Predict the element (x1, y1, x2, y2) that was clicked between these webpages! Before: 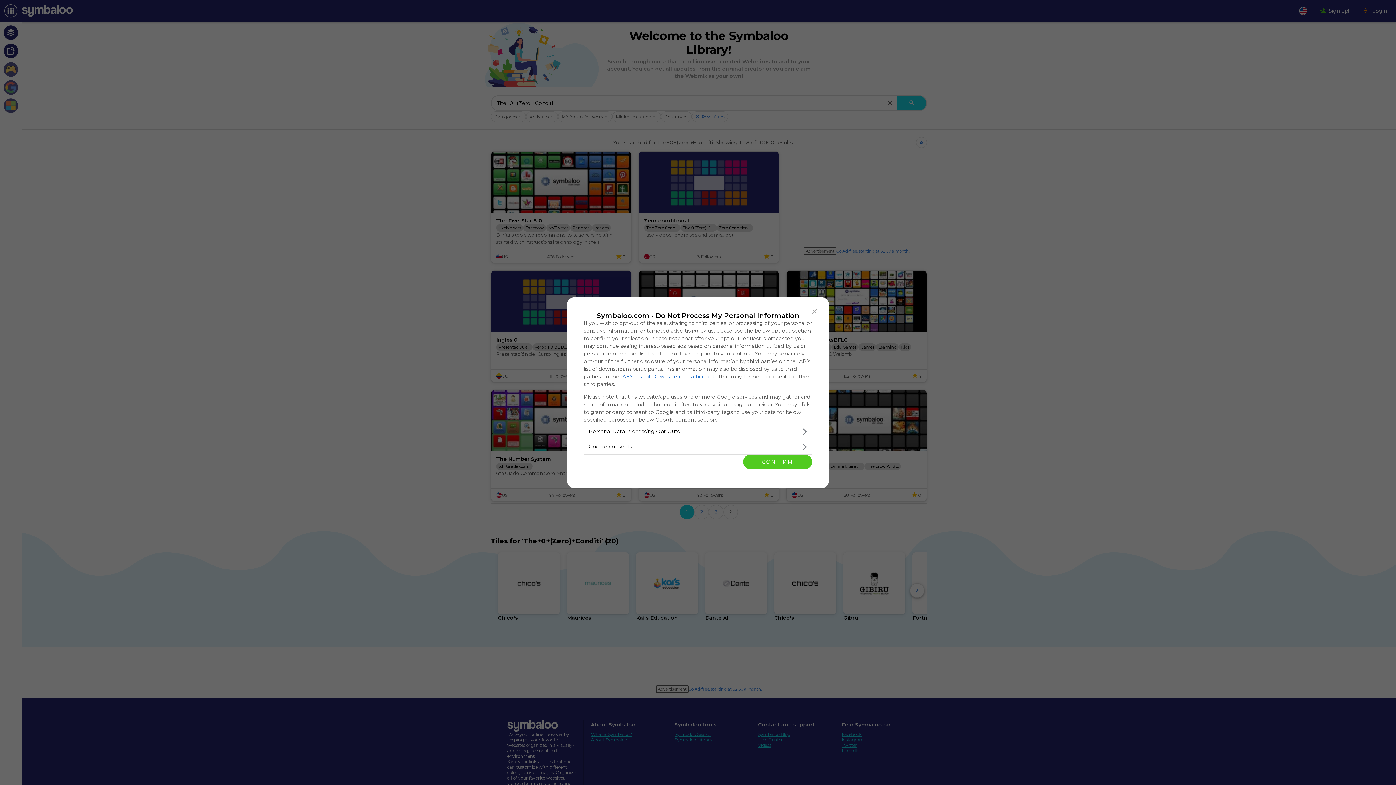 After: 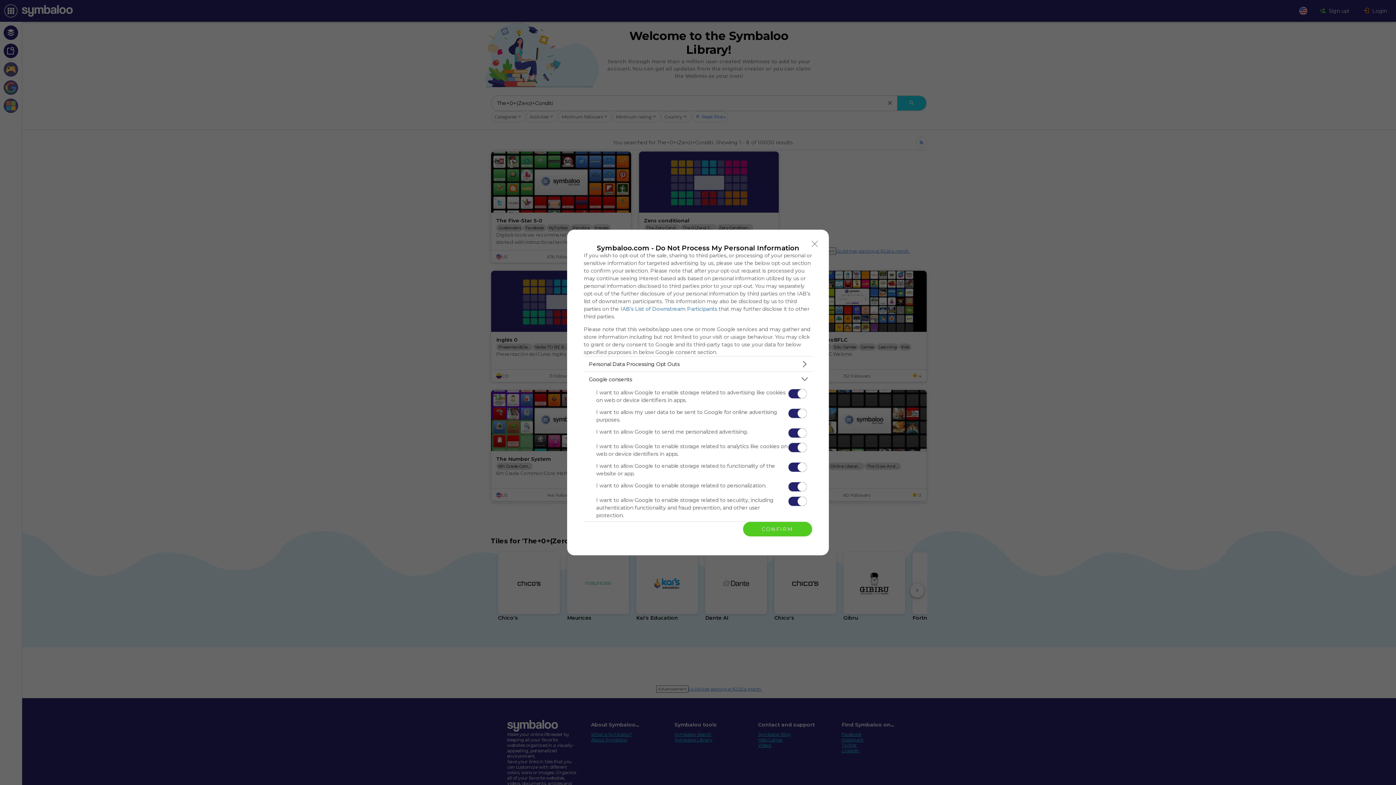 Action: bbox: (584, 439, 812, 454) label: Google consents